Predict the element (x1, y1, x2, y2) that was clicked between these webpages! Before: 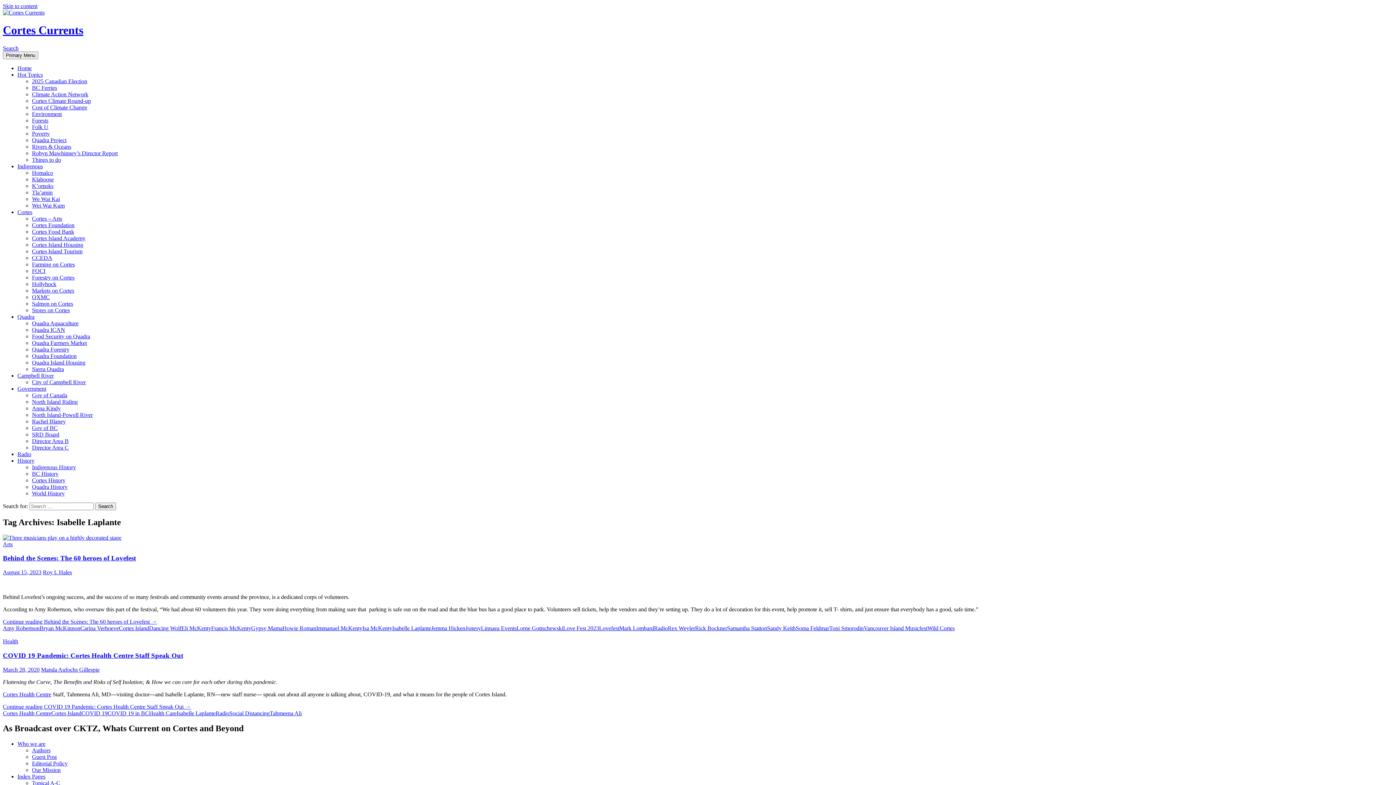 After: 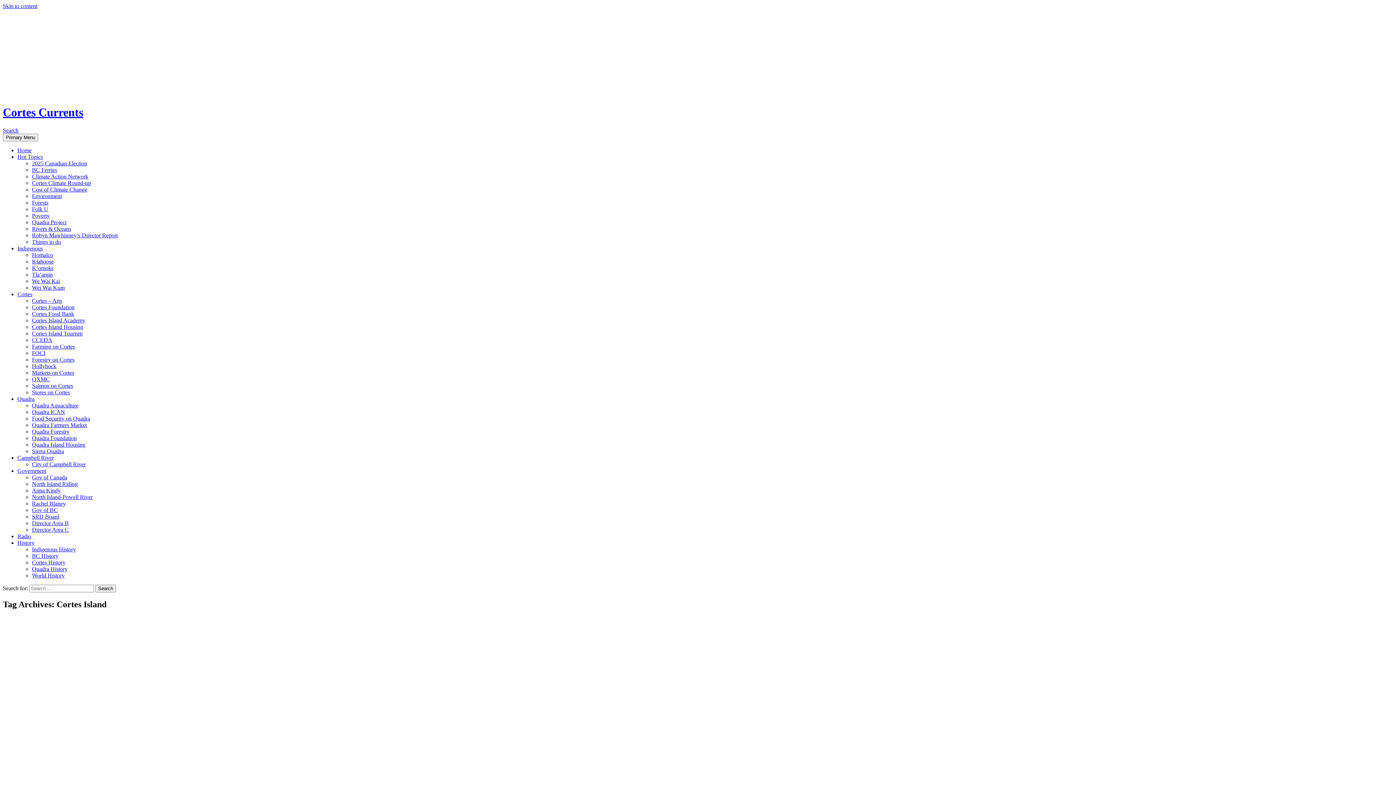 Action: bbox: (118, 625, 149, 631) label: Cortes Island